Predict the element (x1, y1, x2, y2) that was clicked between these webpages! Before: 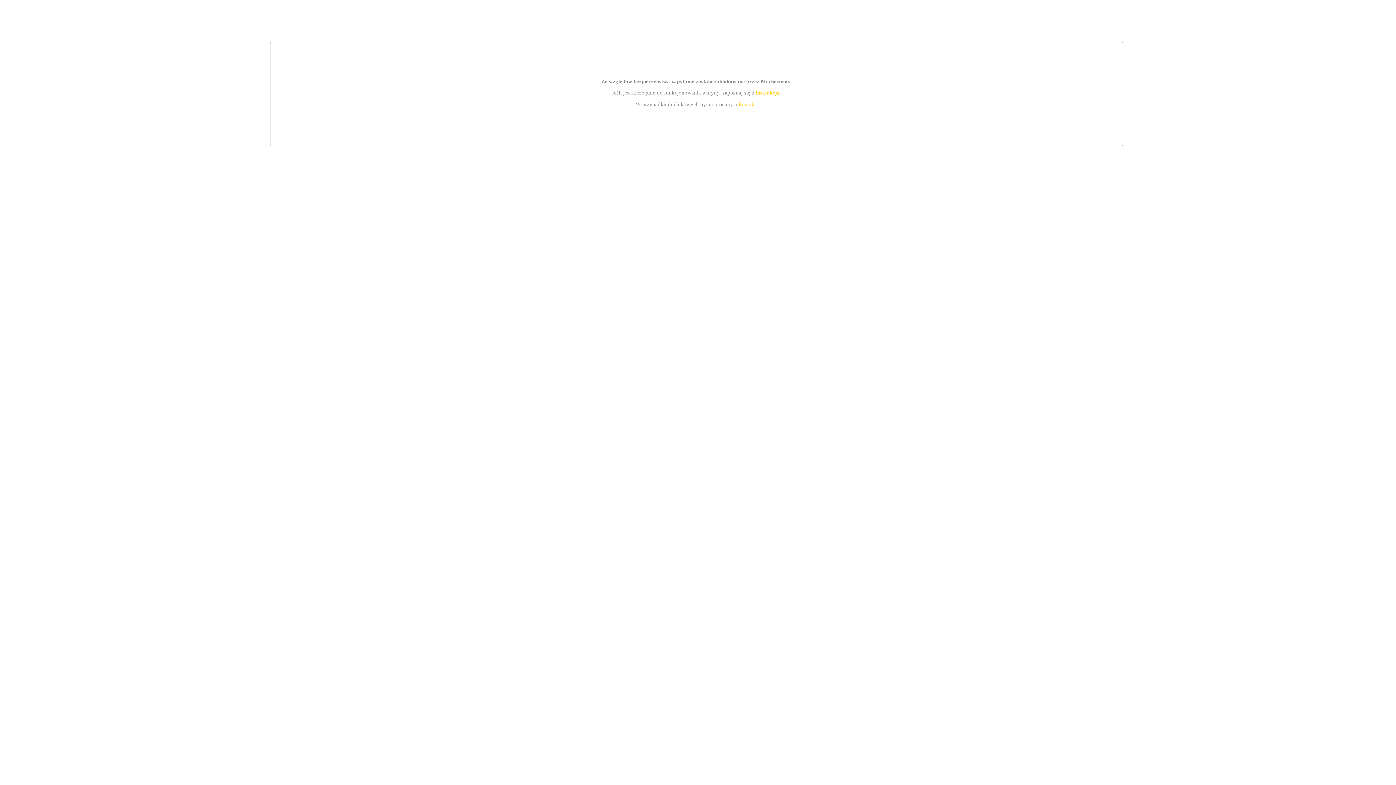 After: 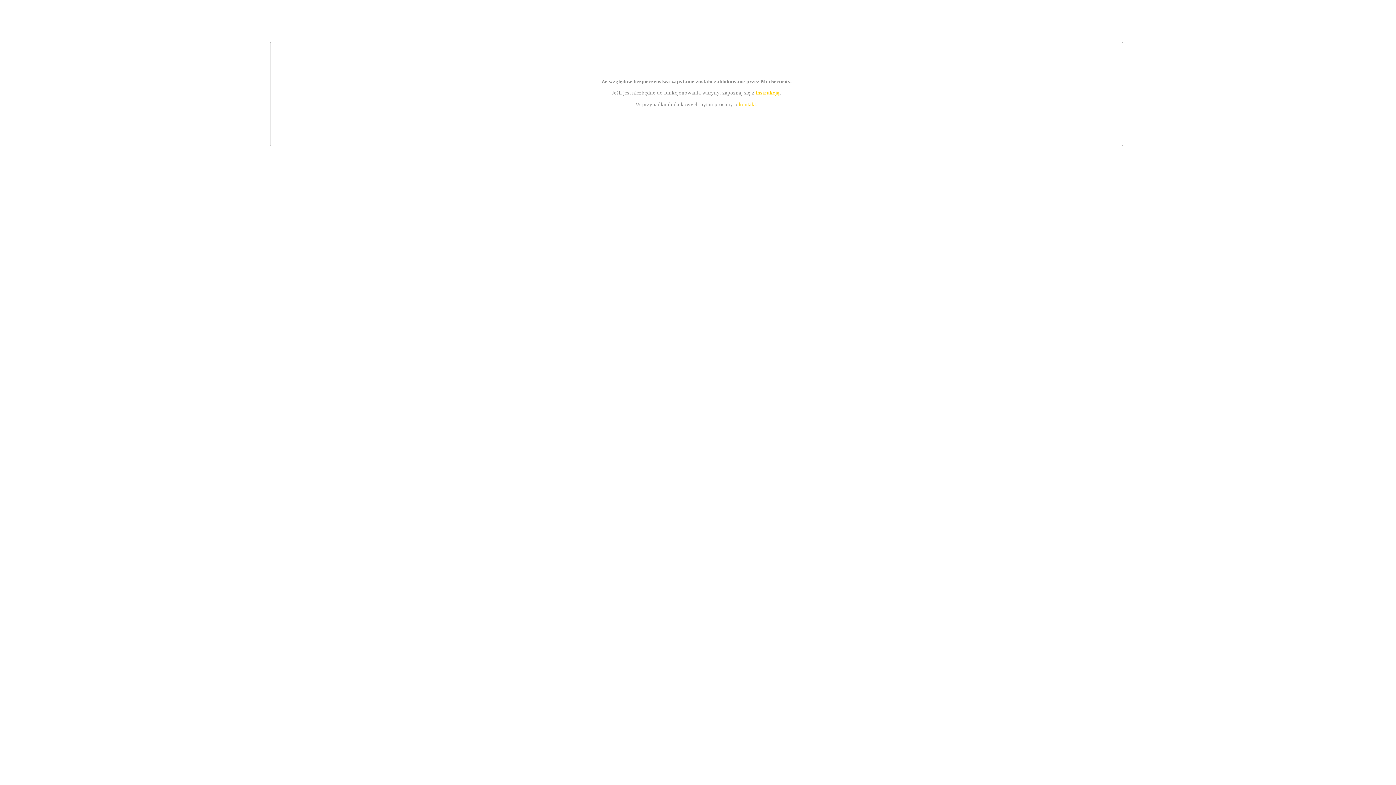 Action: bbox: (739, 101, 756, 107) label: kontakt